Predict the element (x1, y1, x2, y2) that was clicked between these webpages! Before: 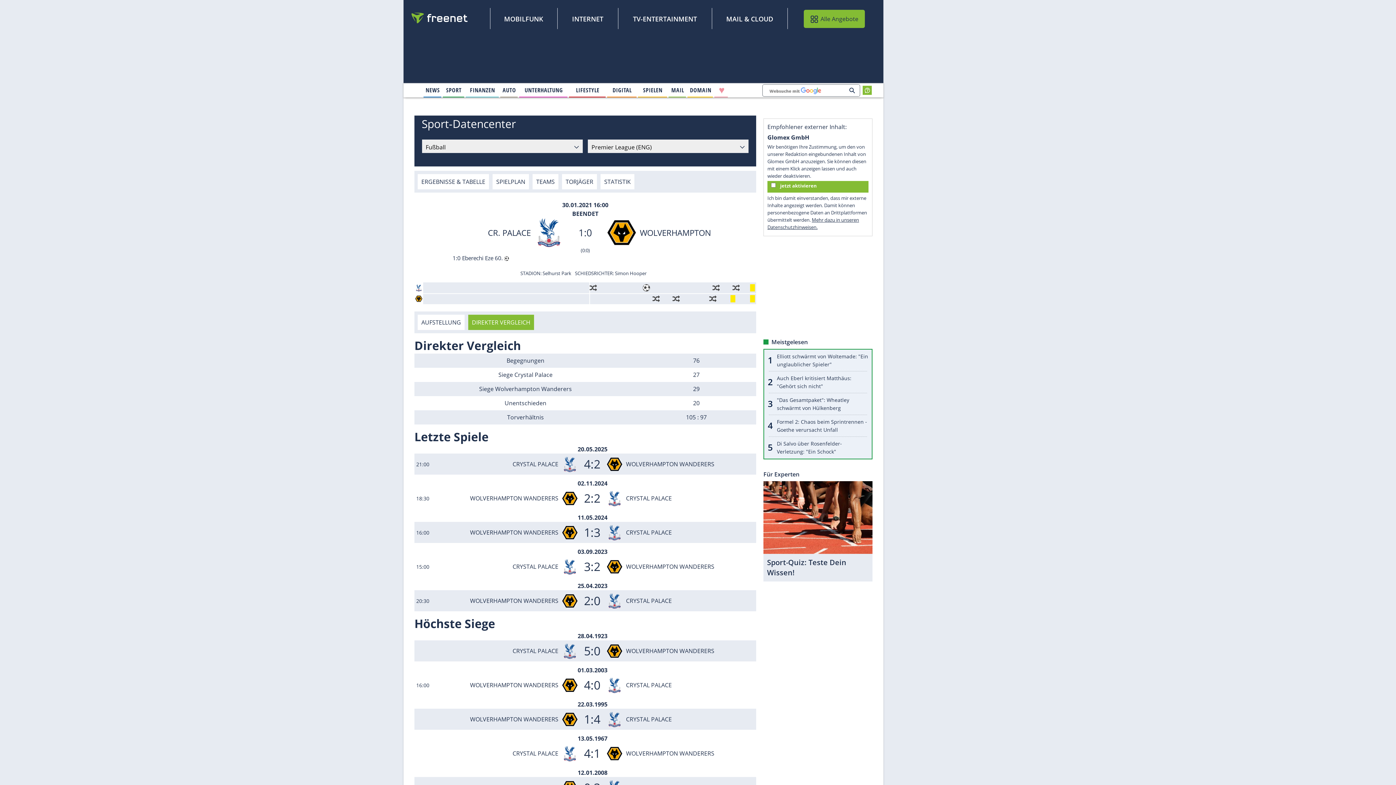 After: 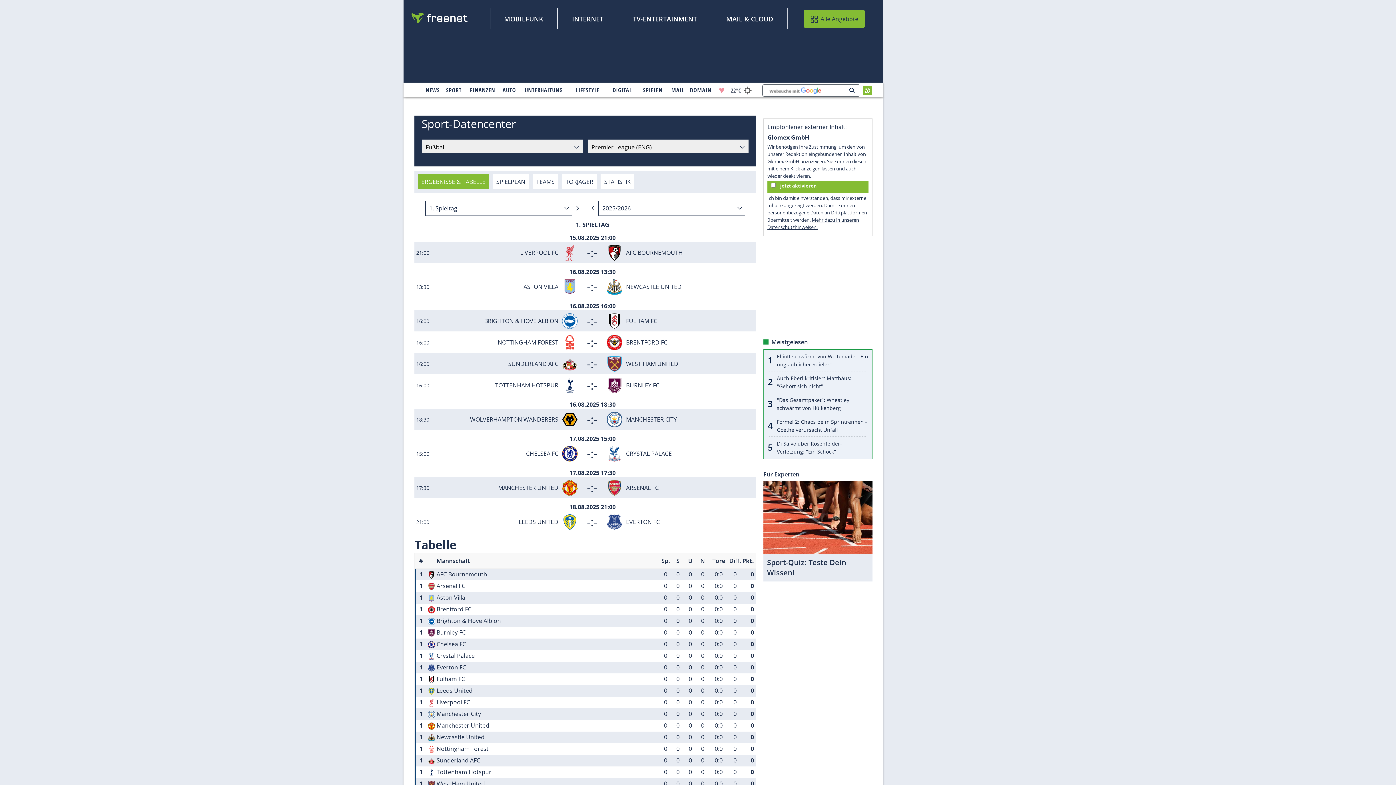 Action: label: ERGEBNISSE & TABELLE bbox: (417, 174, 489, 189)